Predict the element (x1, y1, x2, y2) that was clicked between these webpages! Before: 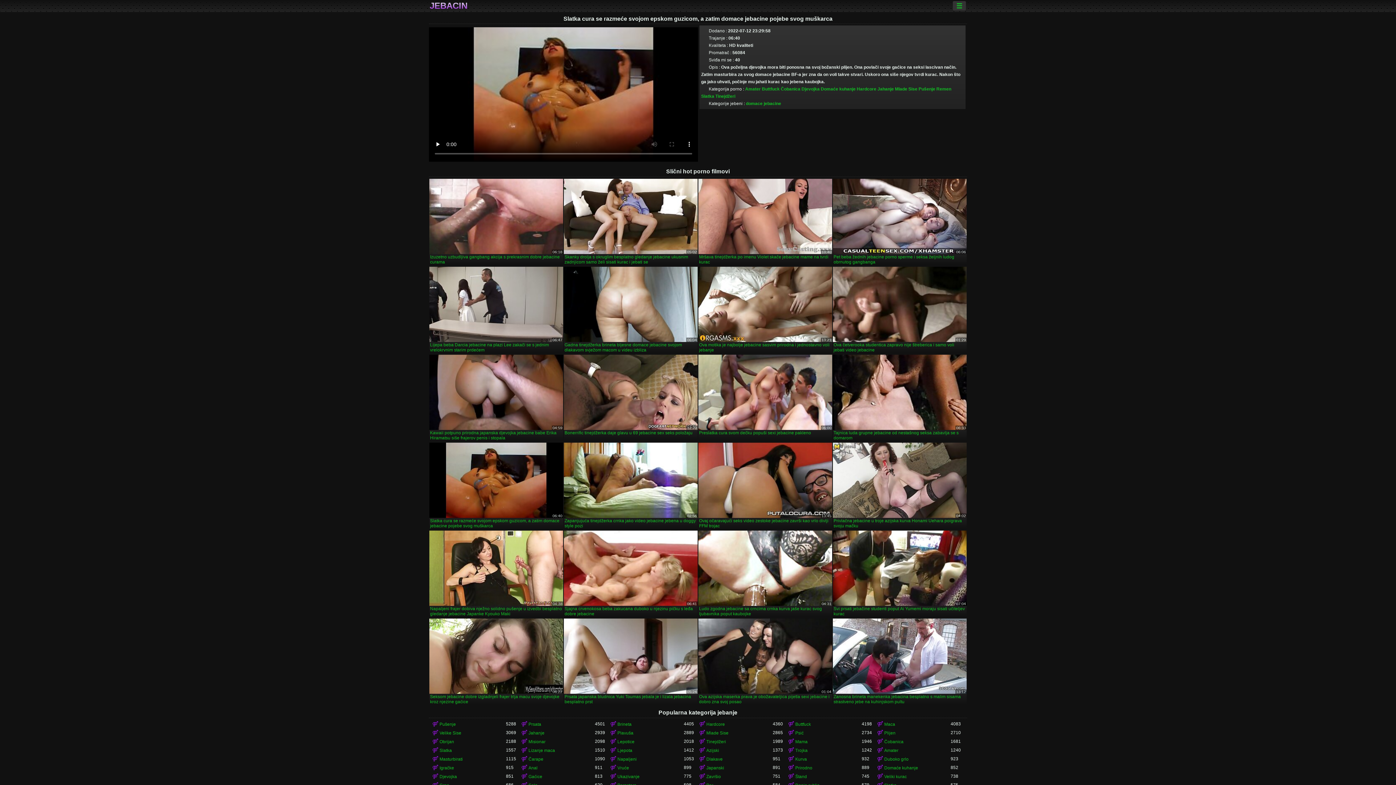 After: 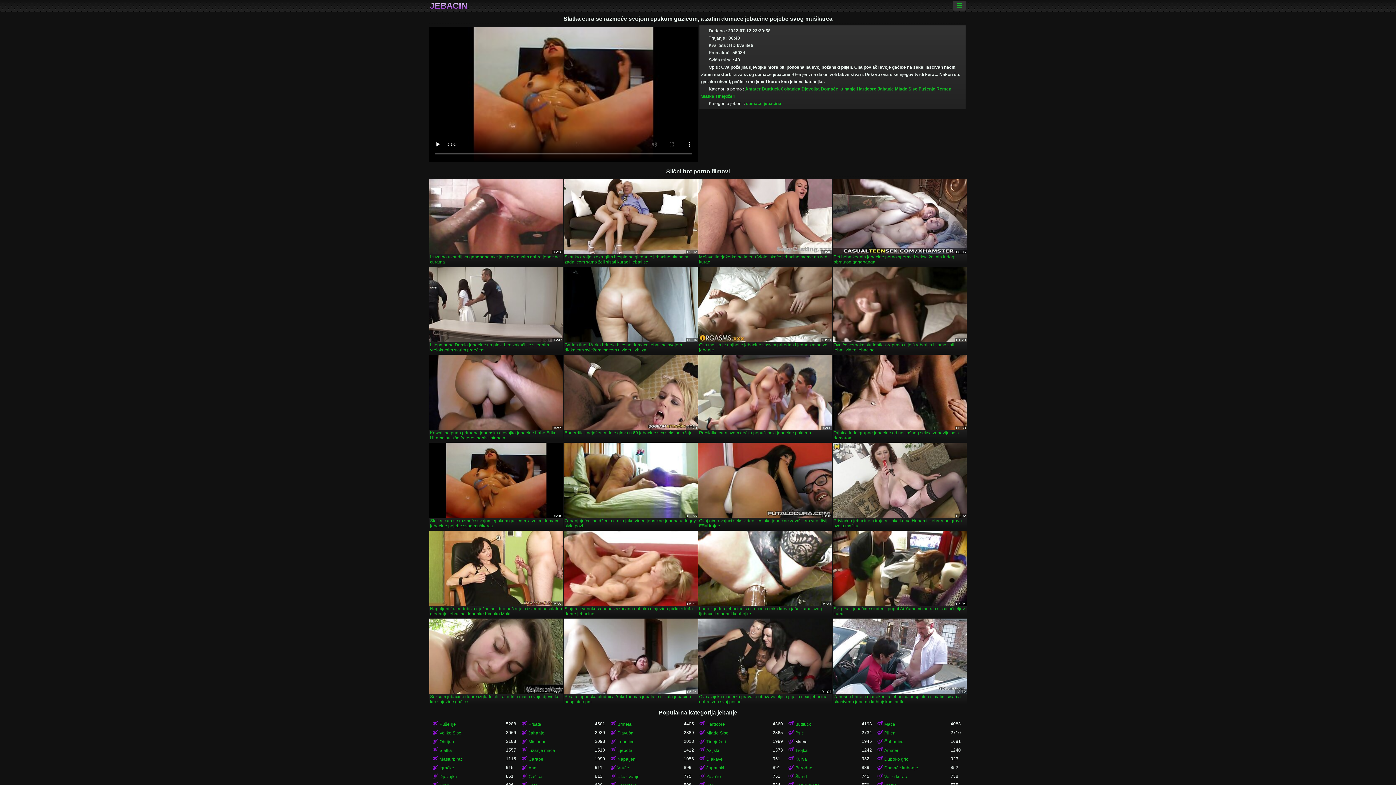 Action: label: Mama bbox: (787, 737, 861, 745)